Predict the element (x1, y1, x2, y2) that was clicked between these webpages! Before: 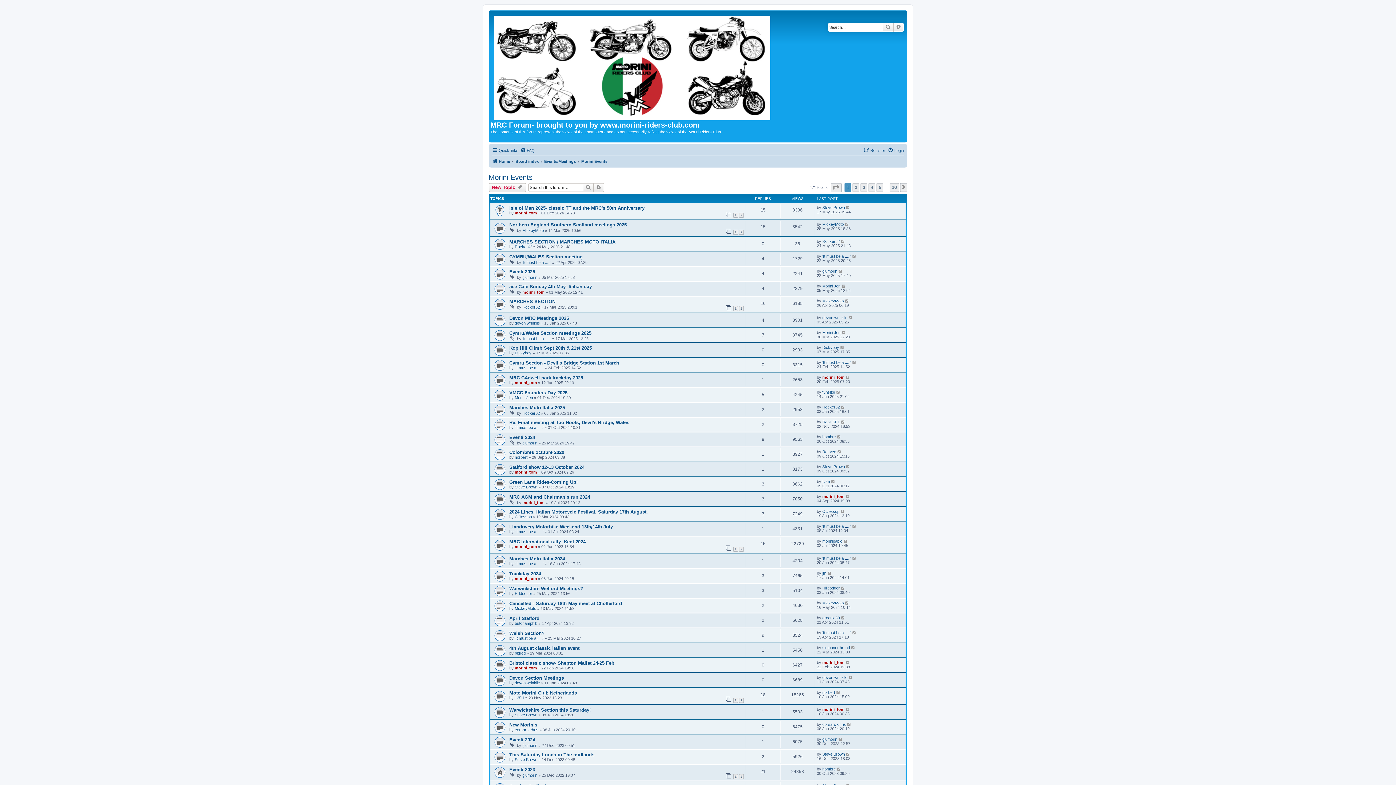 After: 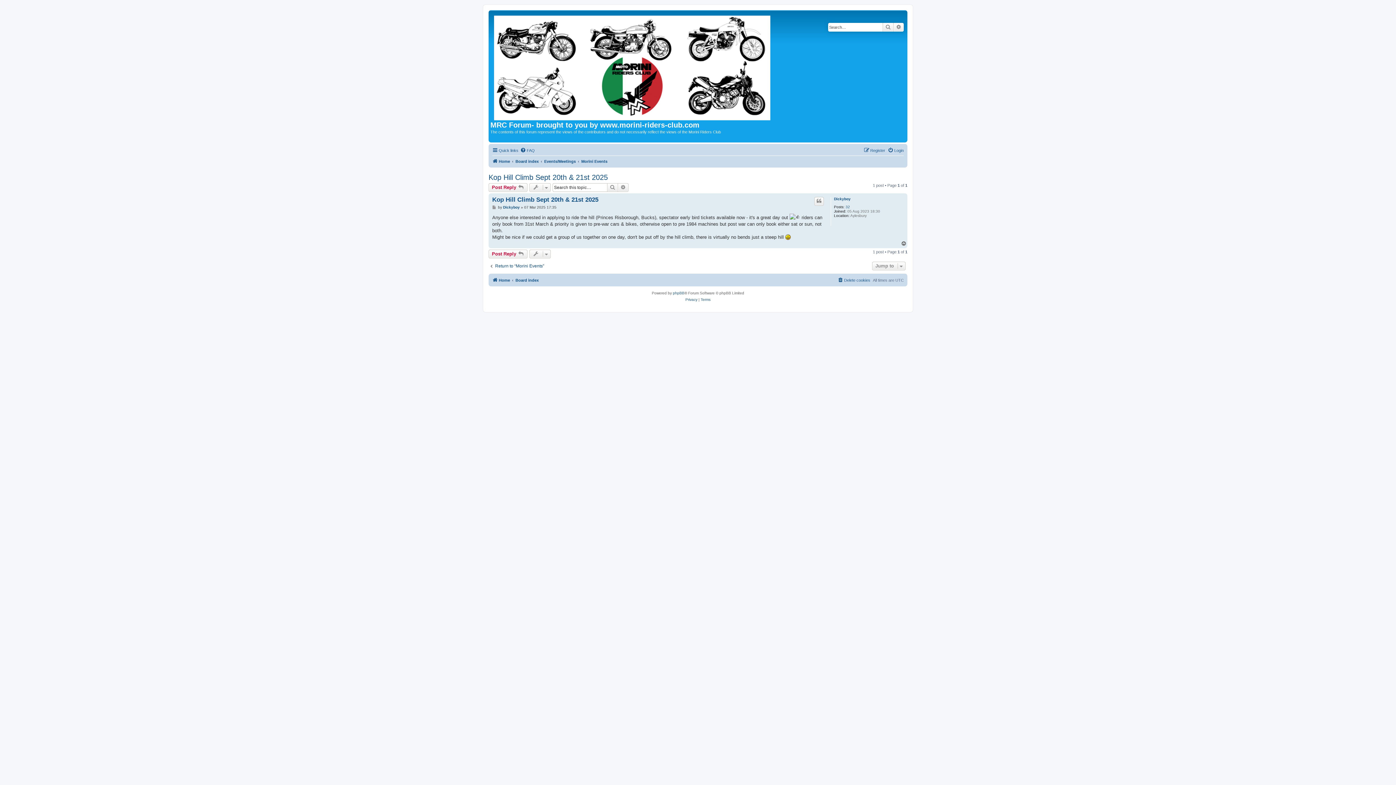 Action: label: Kop Hill Climb Sept 20th & 21st 2025 bbox: (509, 345, 592, 351)